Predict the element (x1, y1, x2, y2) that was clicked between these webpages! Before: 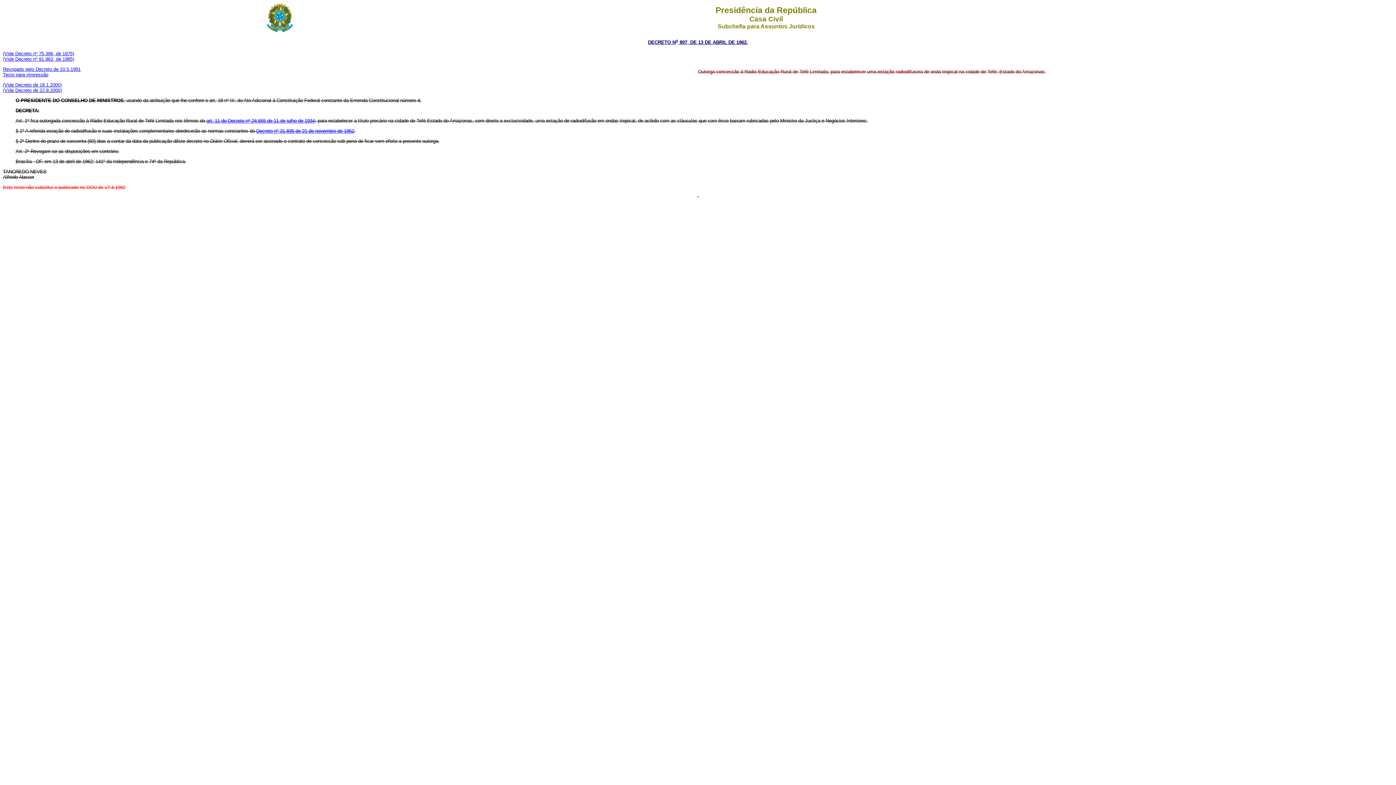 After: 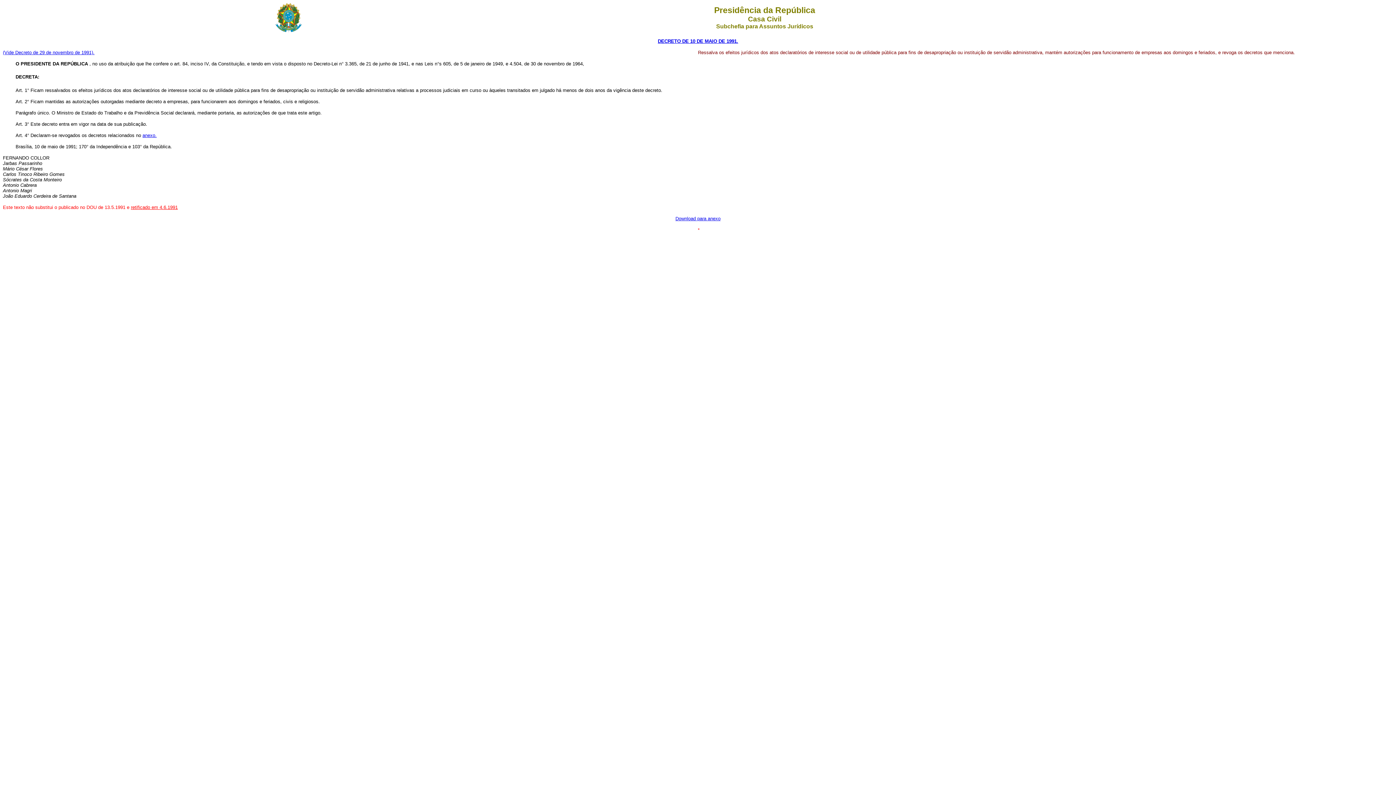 Action: label: Revogado pelo Decreto de 10.5.1991 bbox: (2, 66, 80, 72)